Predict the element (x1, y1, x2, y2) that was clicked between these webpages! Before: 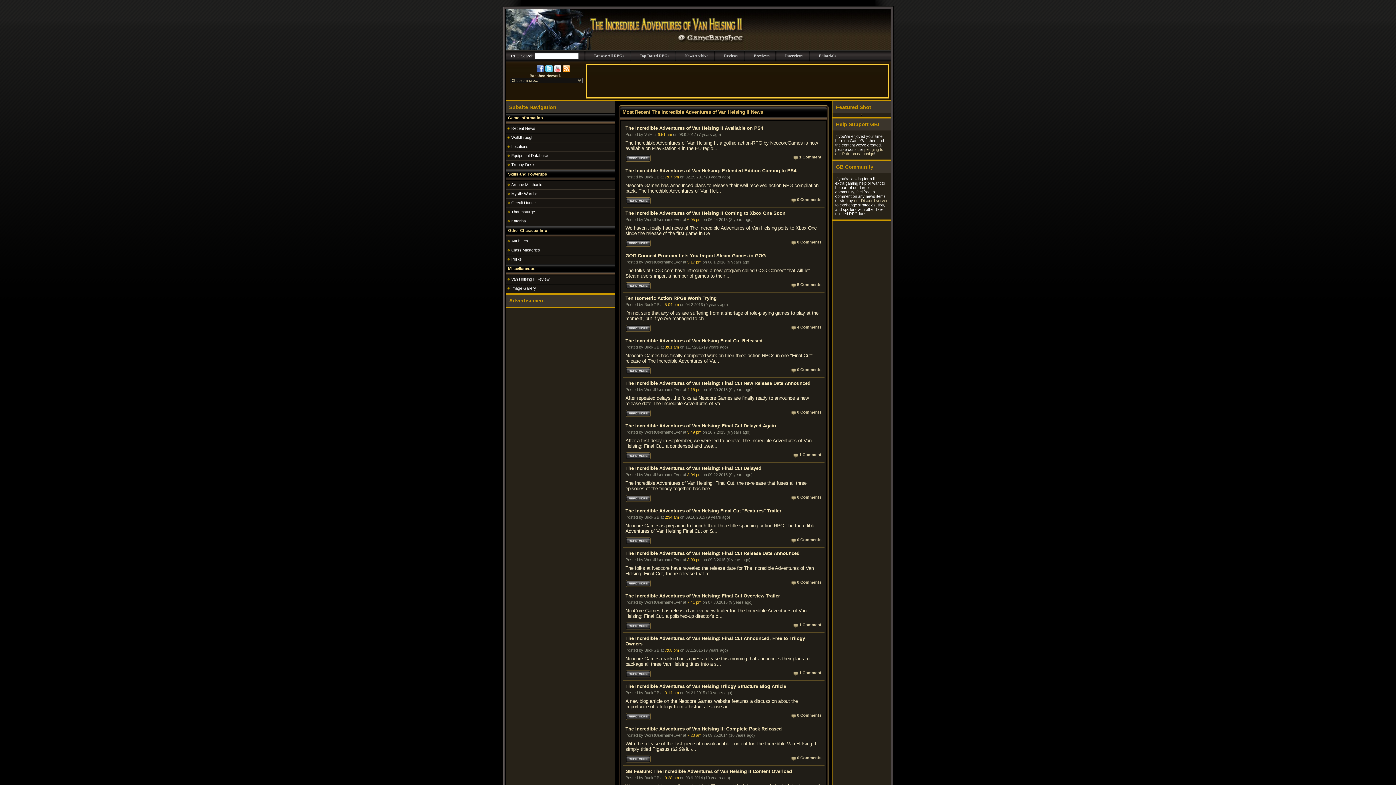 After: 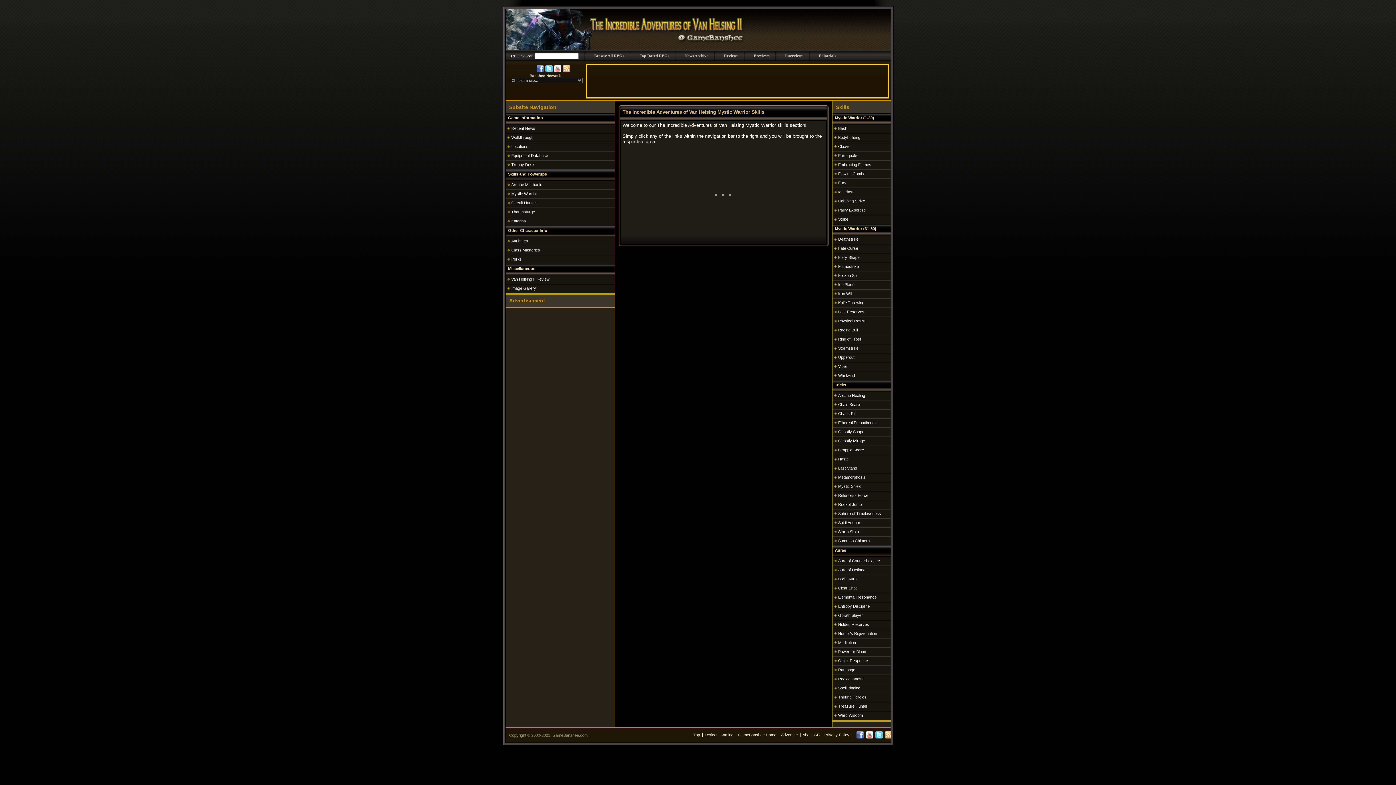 Action: bbox: (511, 191, 537, 196) label: Mystic Warrior